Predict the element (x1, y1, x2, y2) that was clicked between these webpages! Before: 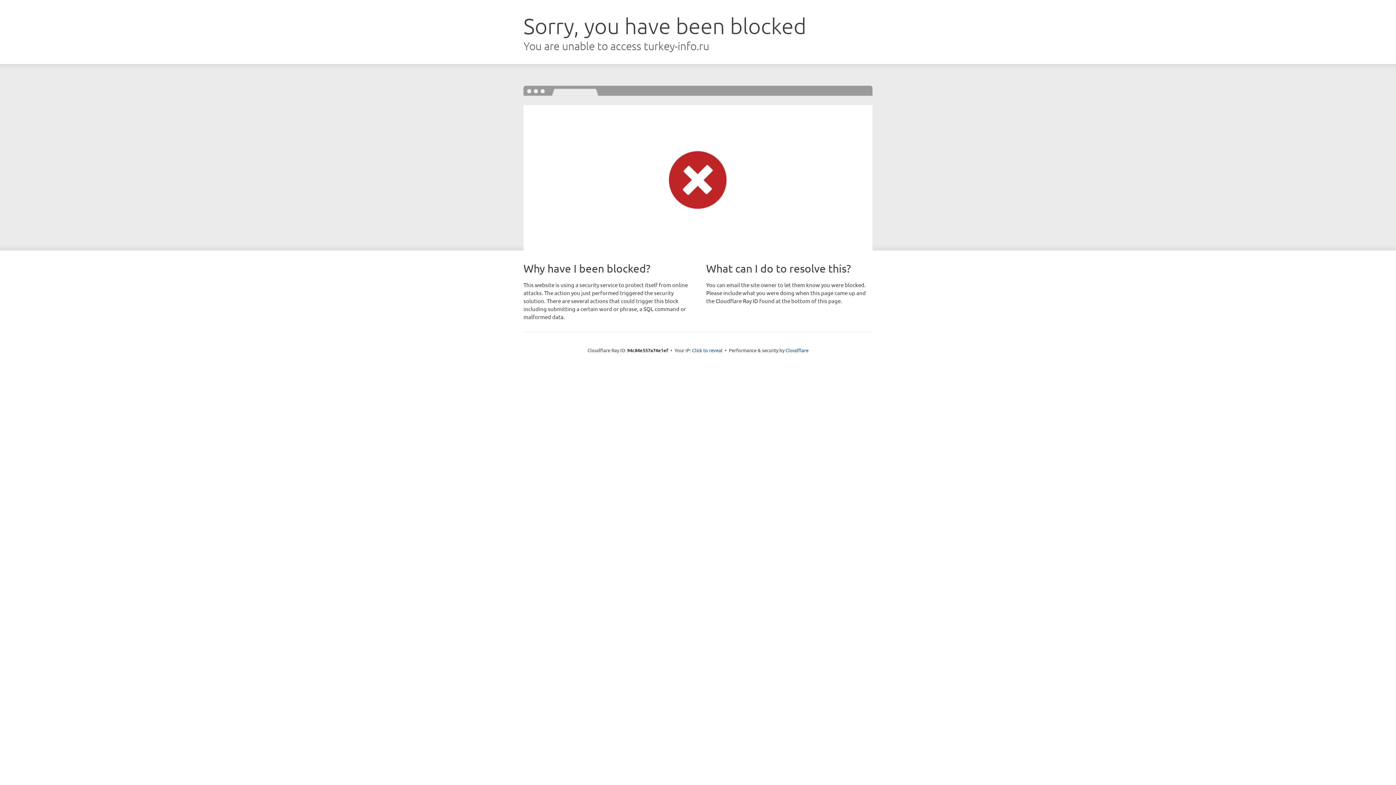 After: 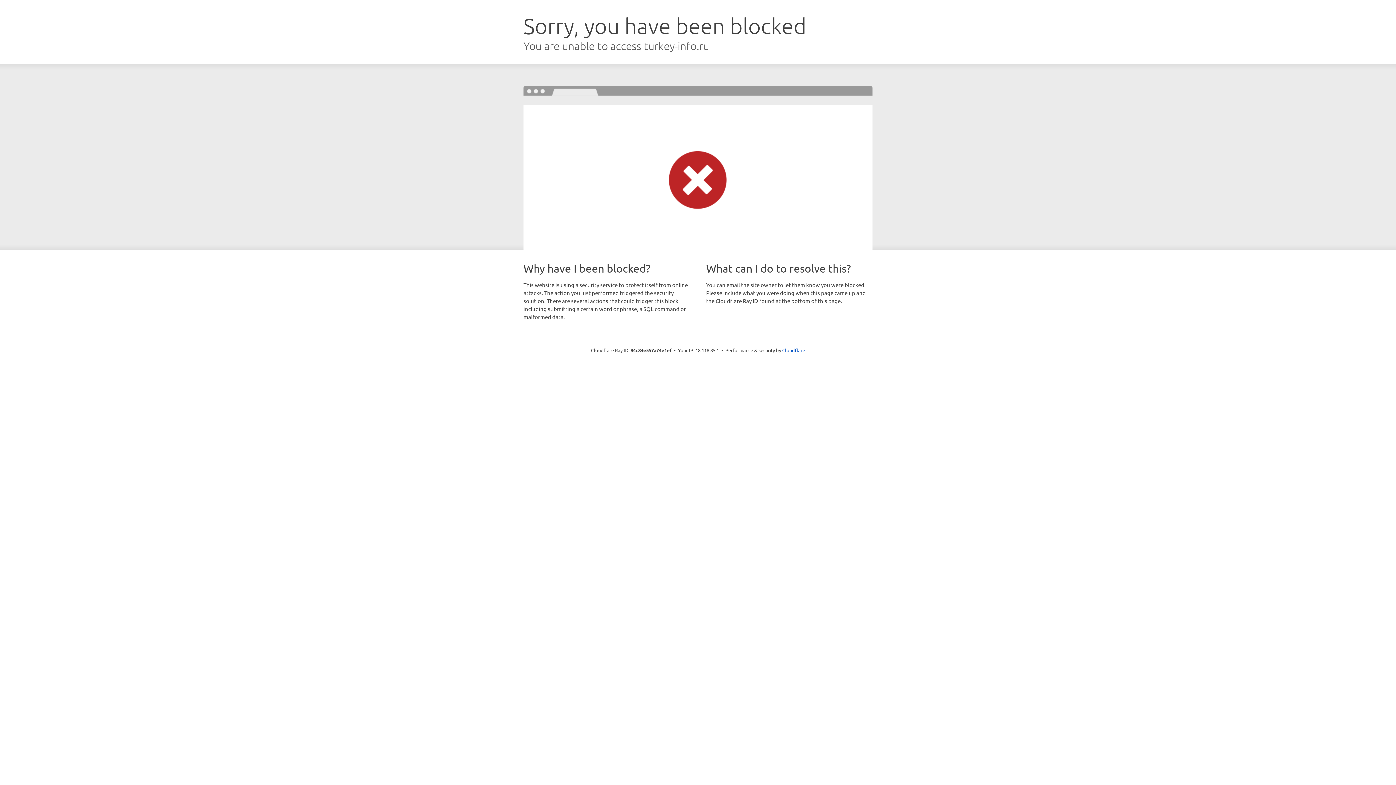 Action: label: Click to reveal bbox: (692, 346, 722, 353)